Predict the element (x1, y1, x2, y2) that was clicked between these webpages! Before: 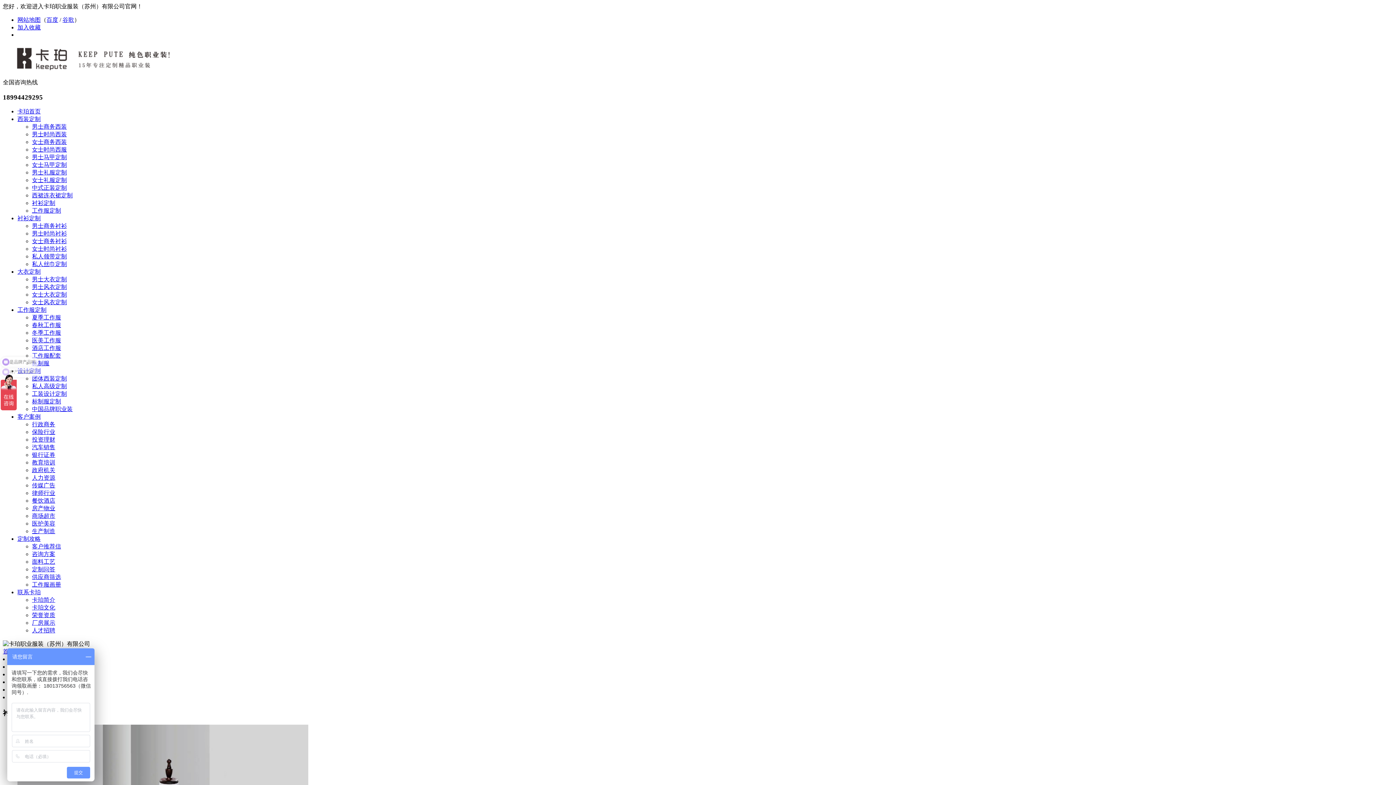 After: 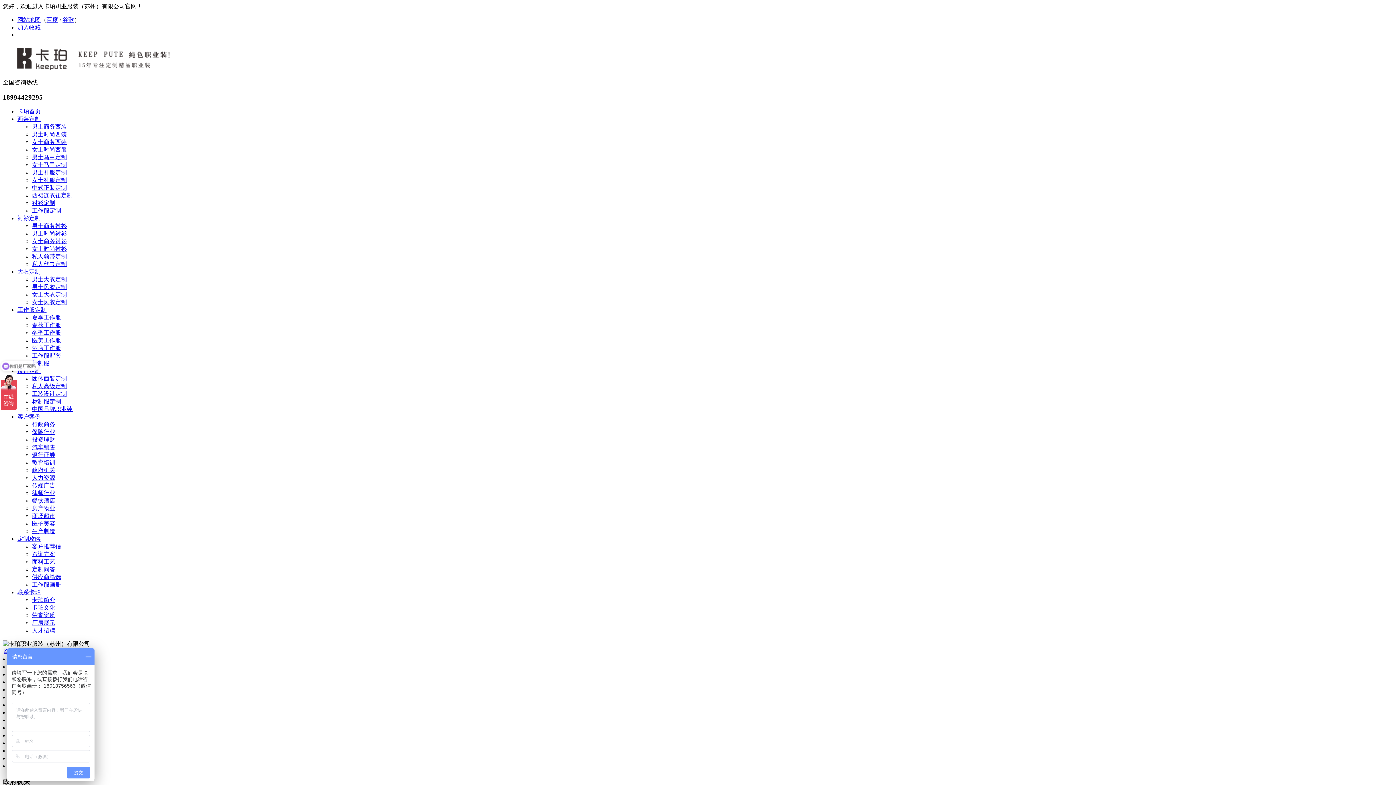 Action: label: 政府机关 bbox: (32, 467, 55, 473)